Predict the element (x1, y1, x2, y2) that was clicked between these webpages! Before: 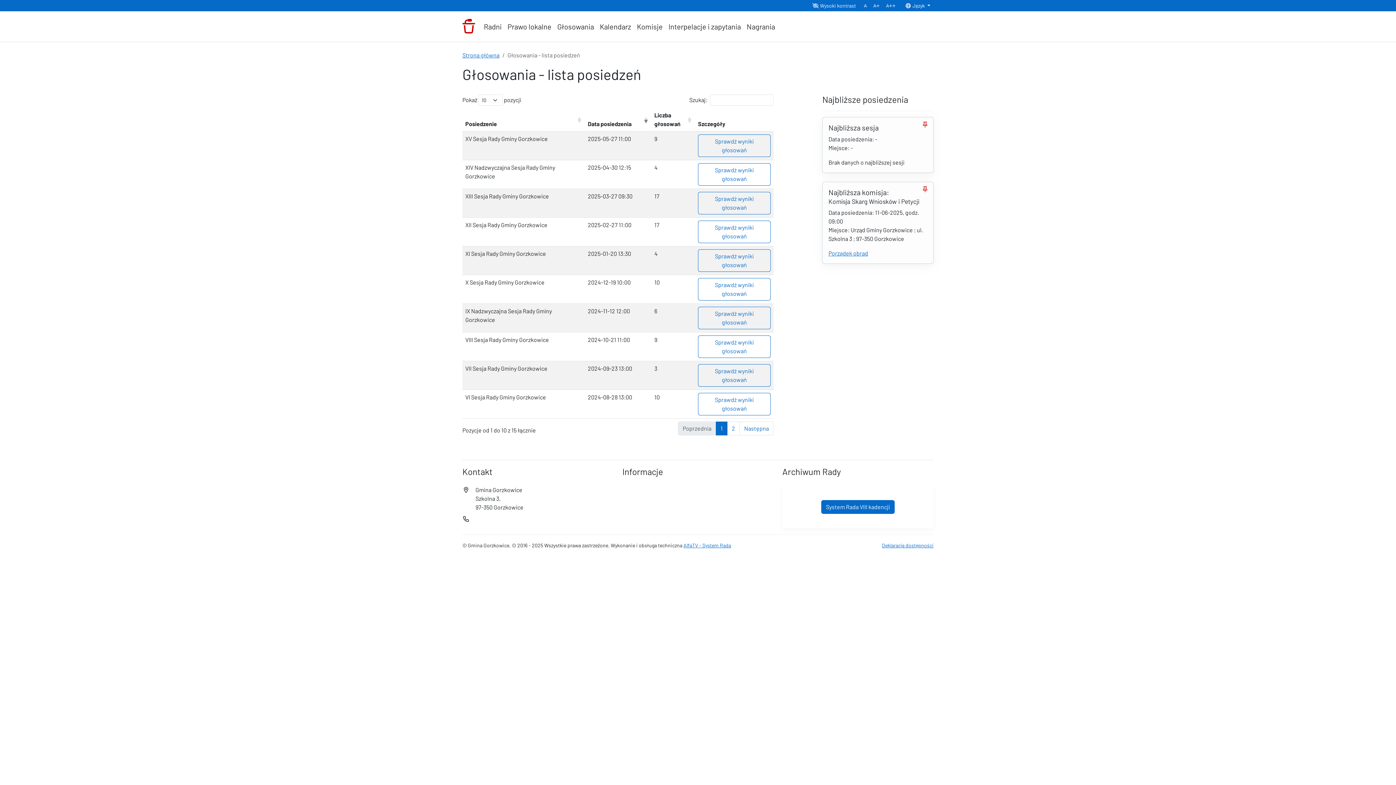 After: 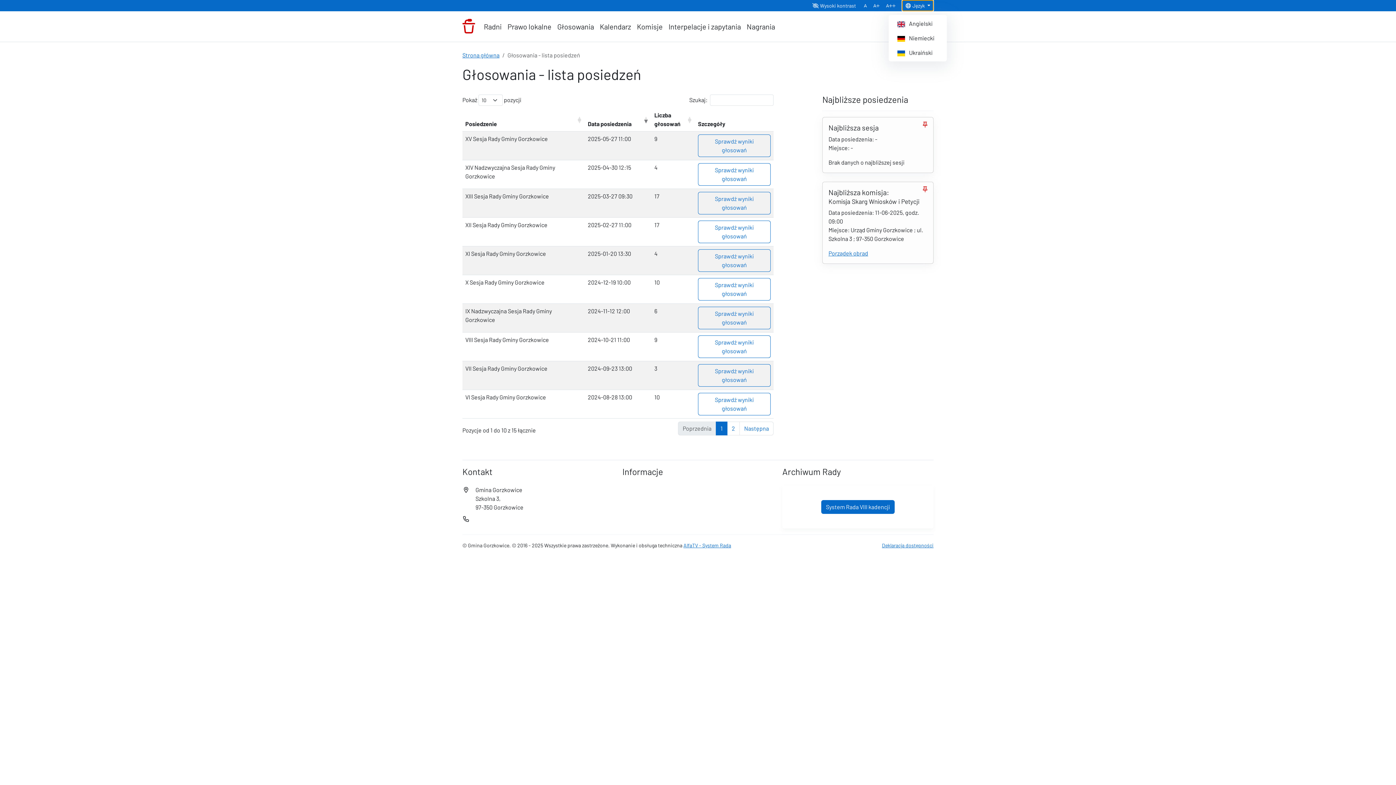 Action: bbox: (902, 0, 933, 11) label:  Język 